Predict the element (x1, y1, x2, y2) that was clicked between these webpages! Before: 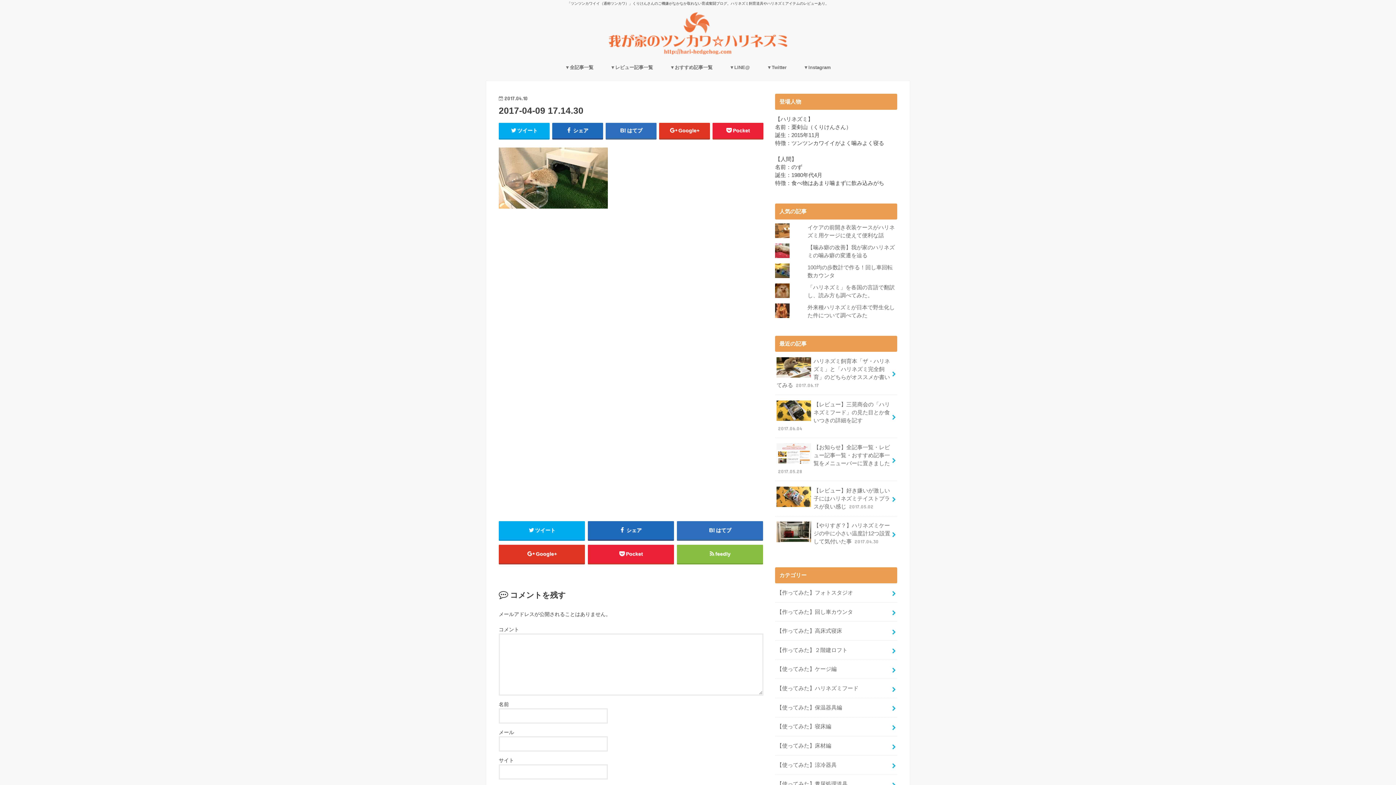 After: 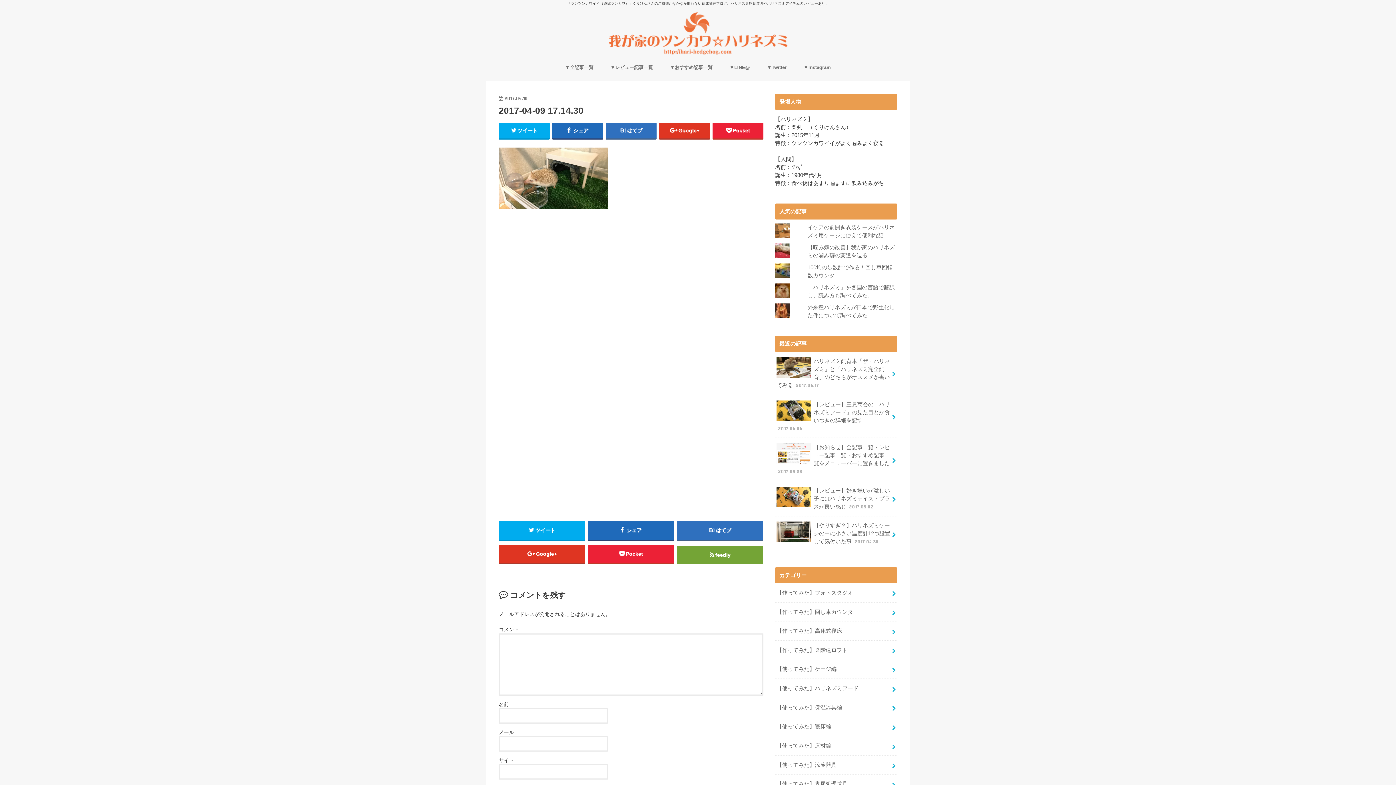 Action: bbox: (676, 545, 763, 563) label: feedly